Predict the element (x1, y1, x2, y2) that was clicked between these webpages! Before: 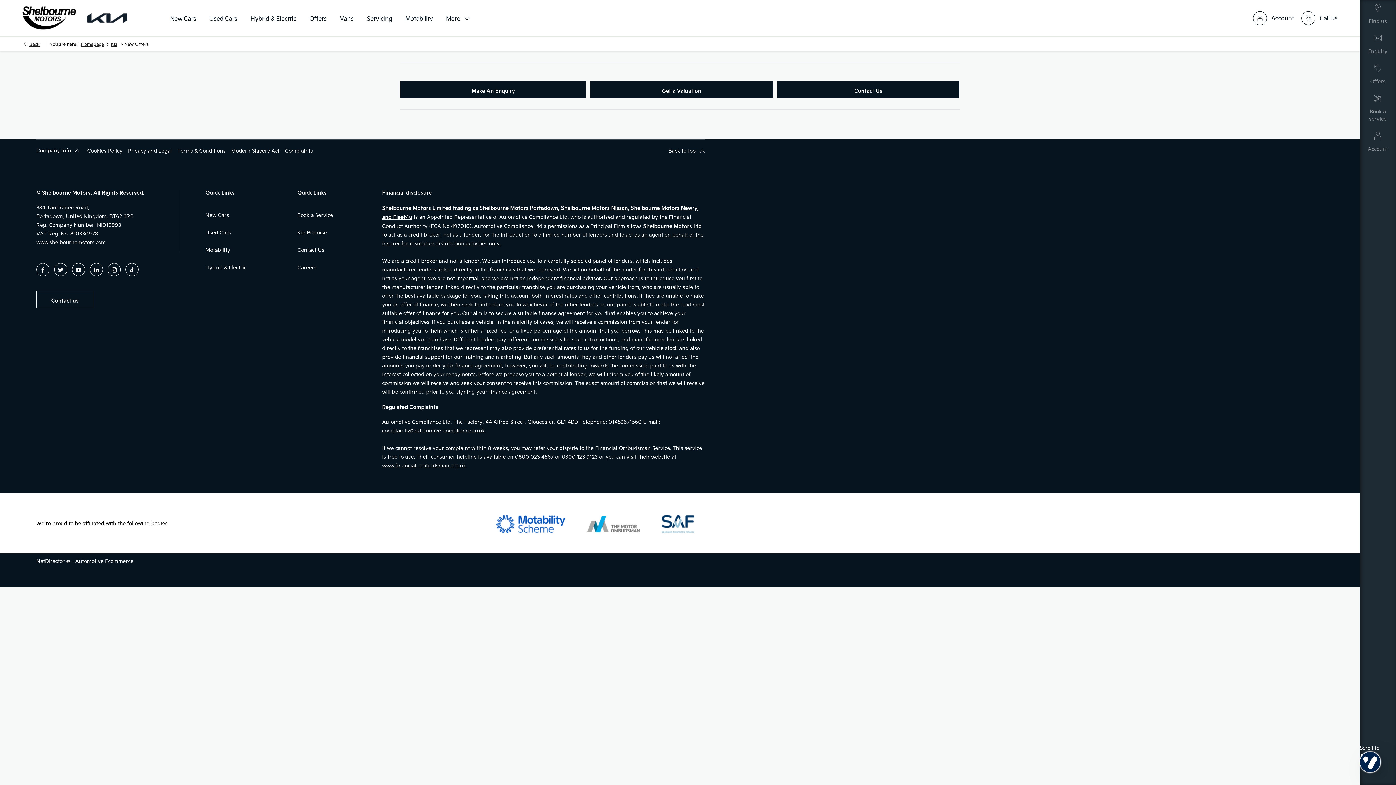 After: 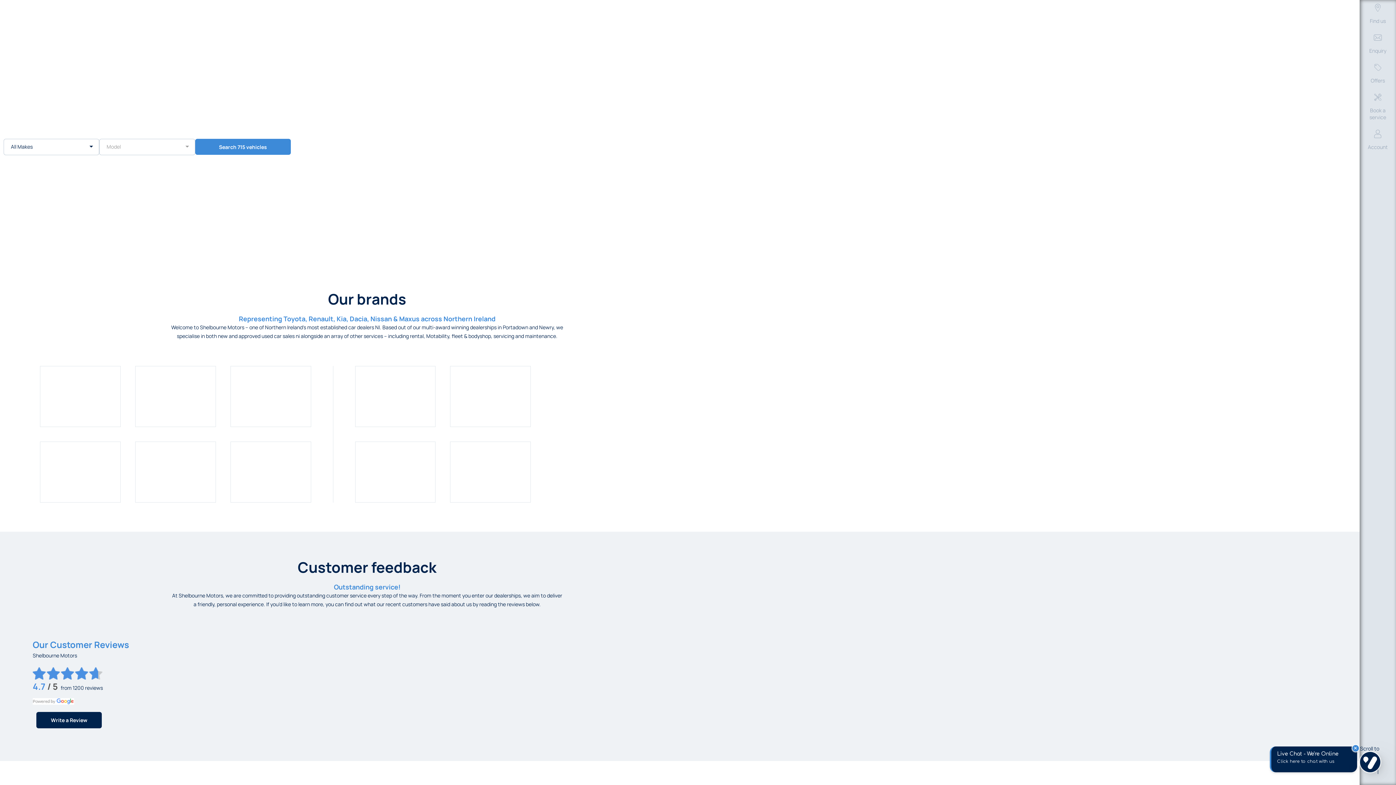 Action: bbox: (21, 5, 76, 30)